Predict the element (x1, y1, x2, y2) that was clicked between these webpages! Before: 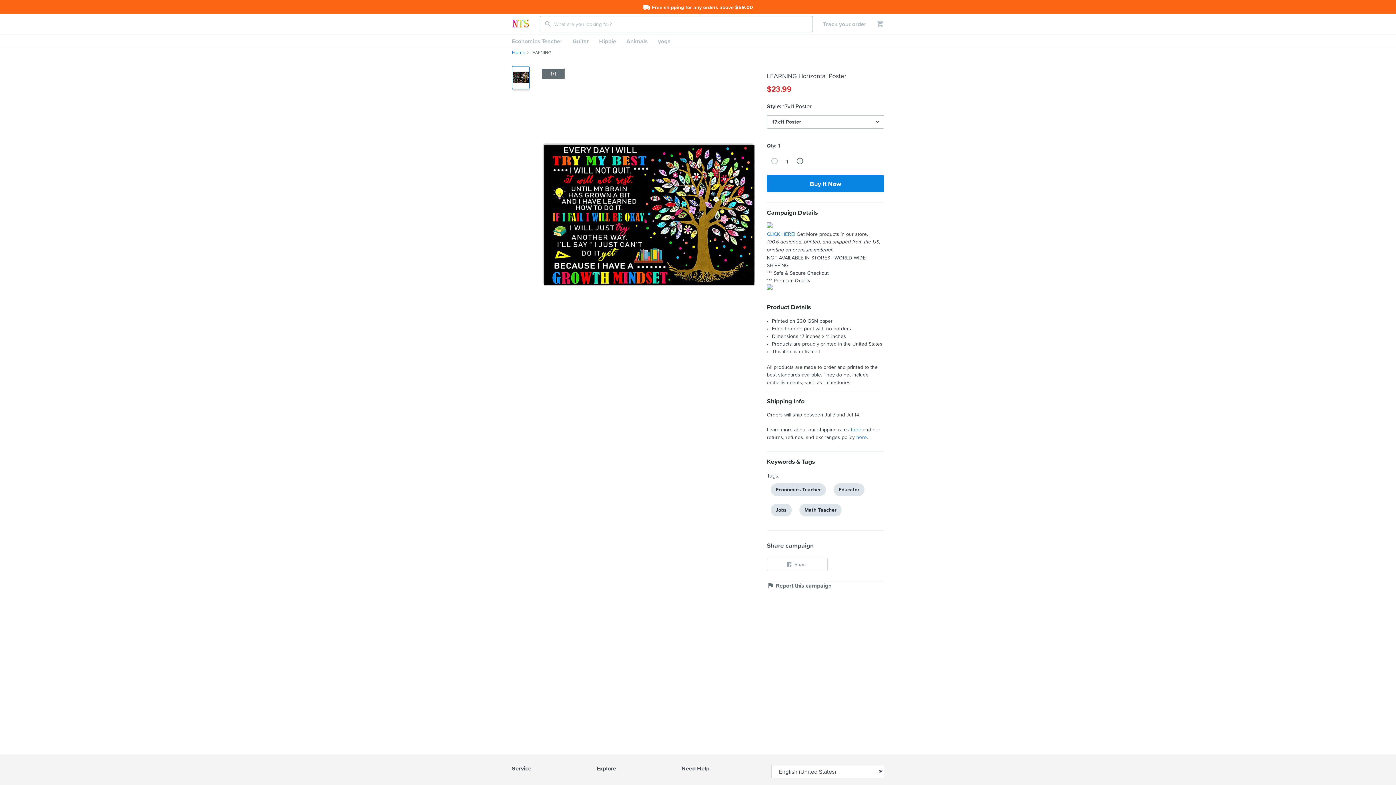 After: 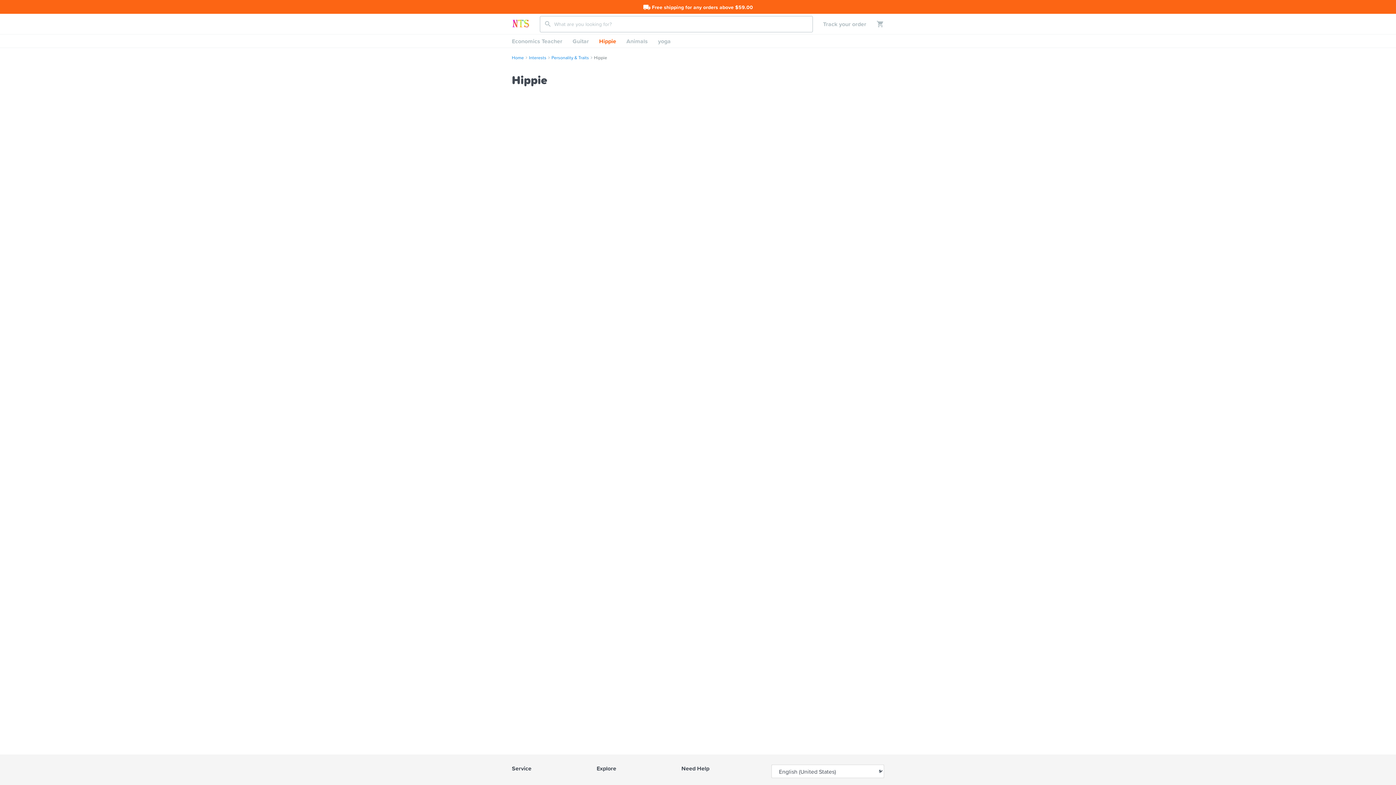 Action: bbox: (594, 34, 621, 47) label: Hippie